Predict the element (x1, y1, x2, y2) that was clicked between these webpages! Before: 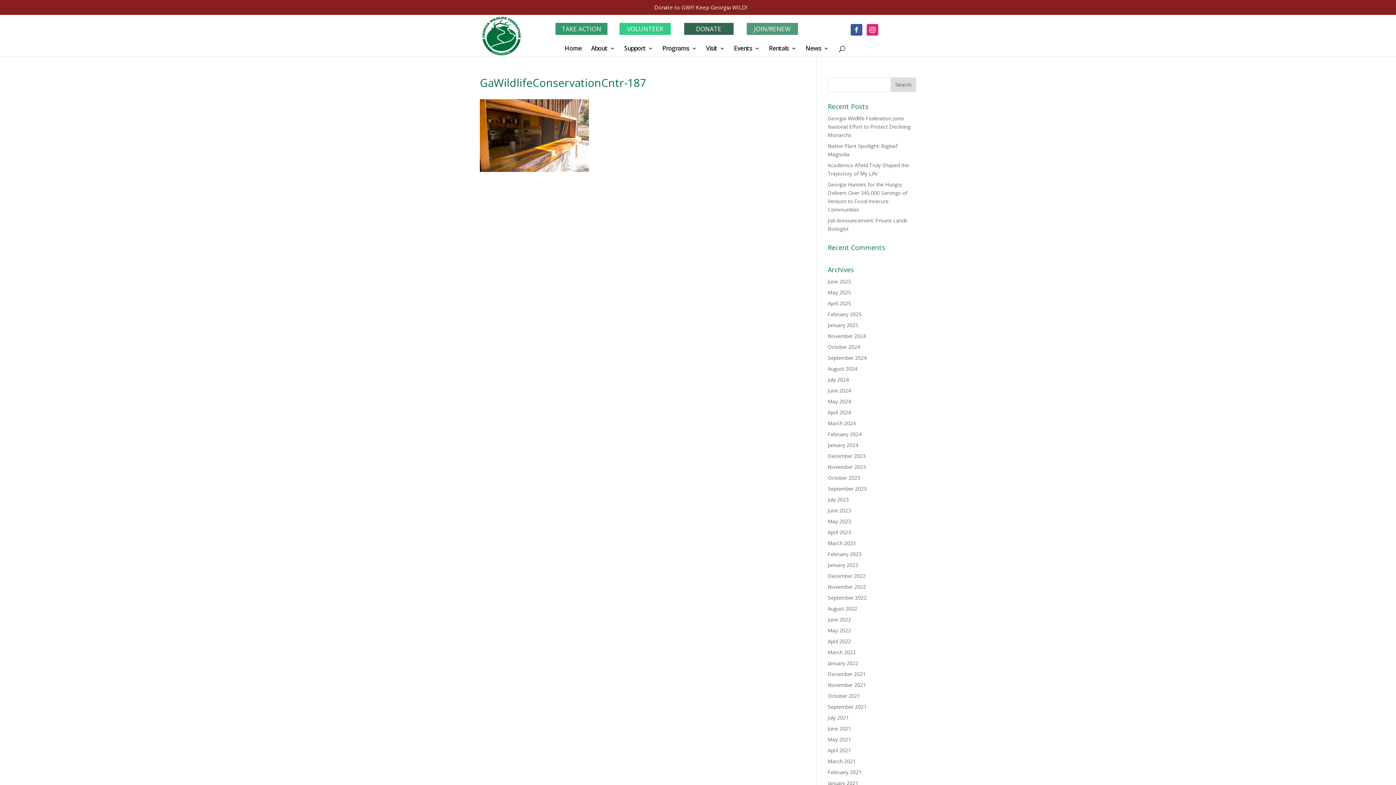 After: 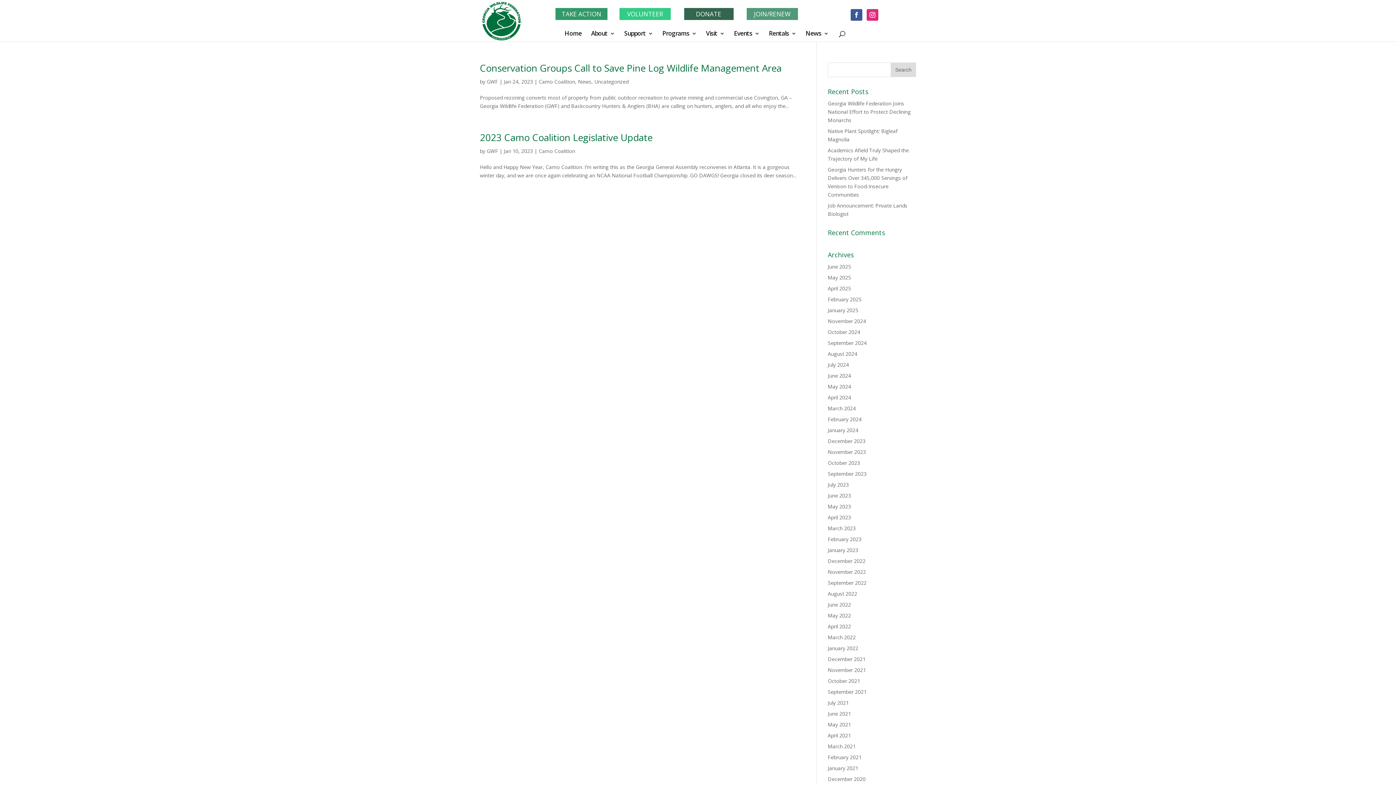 Action: bbox: (828, 561, 858, 568) label: January 2023